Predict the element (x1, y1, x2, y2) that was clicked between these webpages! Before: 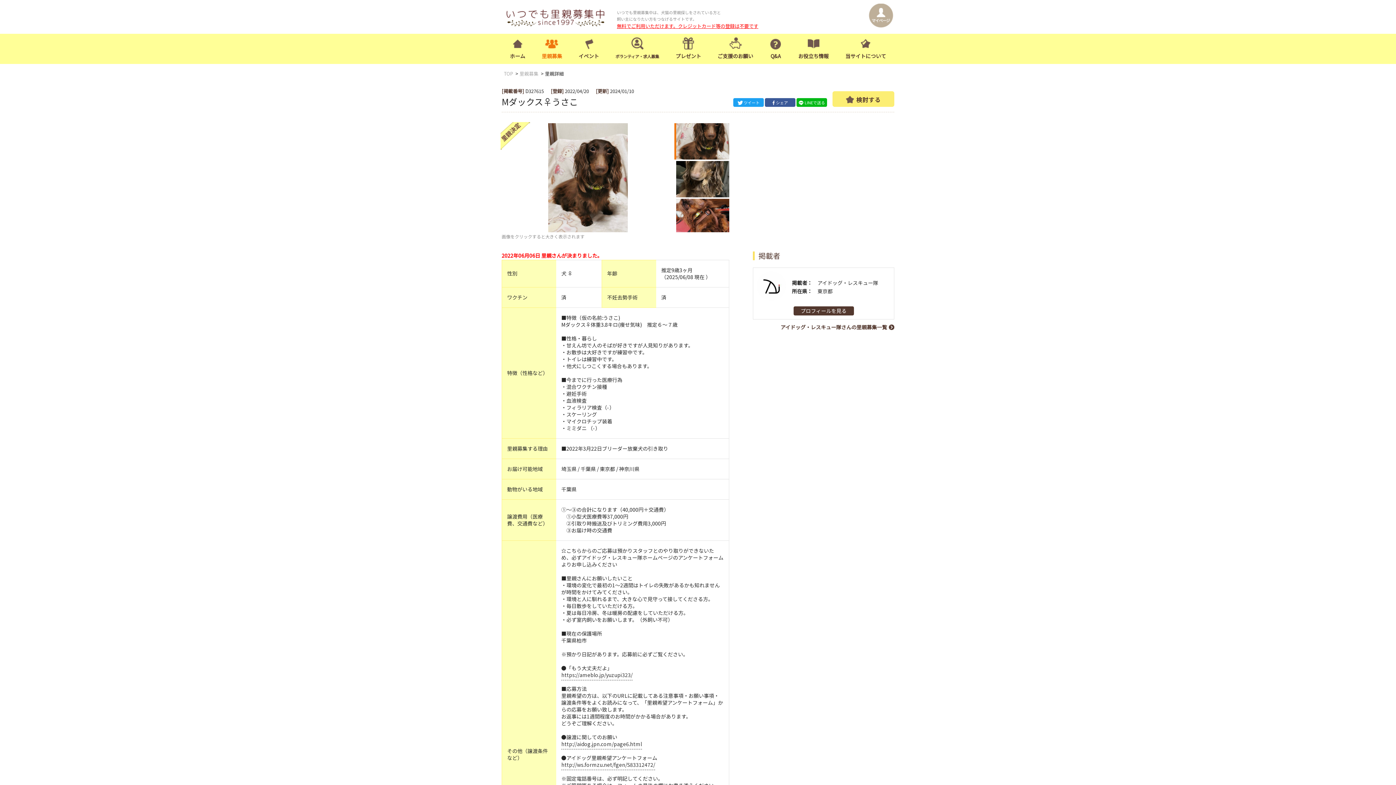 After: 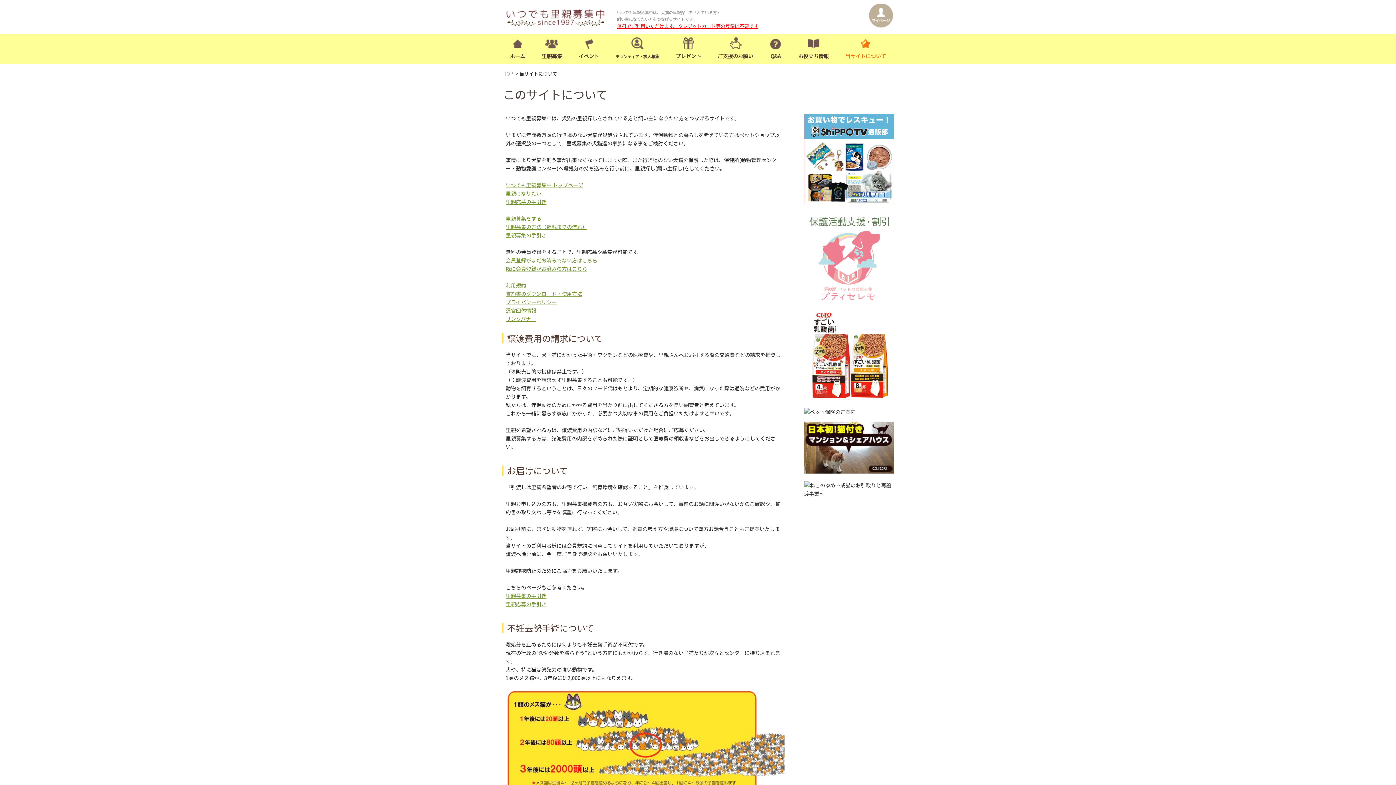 Action: bbox: (845, 37, 886, 60) label: 当サイトについて